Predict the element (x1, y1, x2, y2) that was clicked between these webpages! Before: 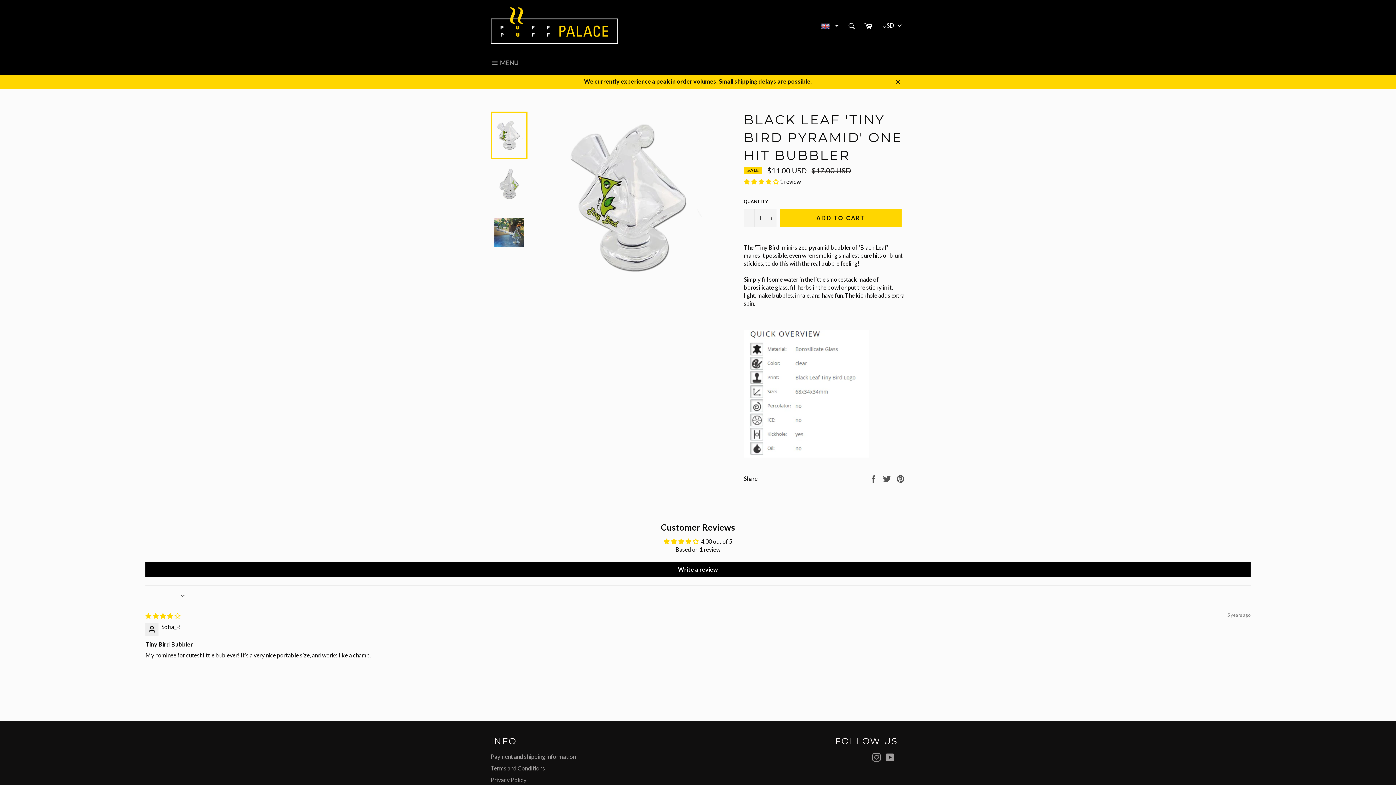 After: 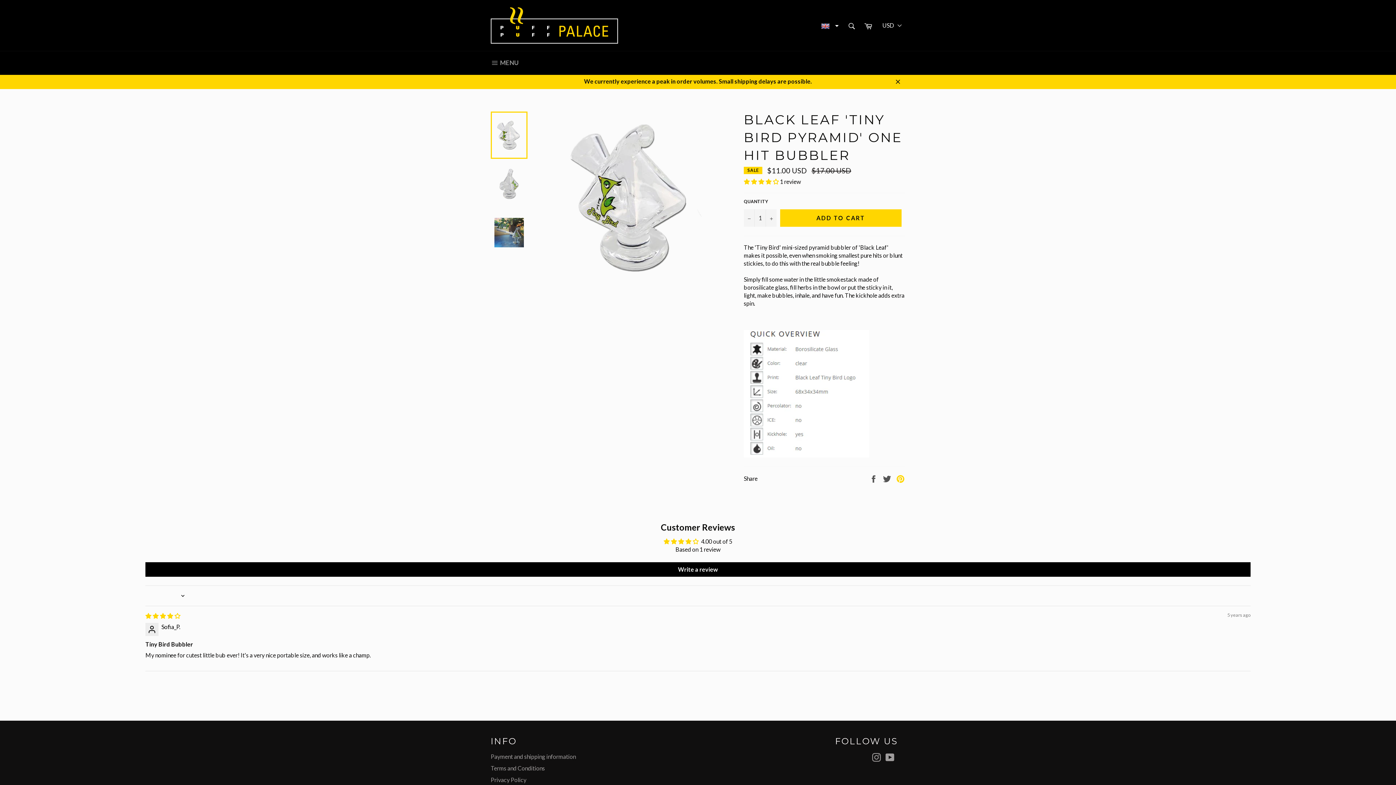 Action: label: Pin on Pinterest bbox: (896, 474, 905, 481)